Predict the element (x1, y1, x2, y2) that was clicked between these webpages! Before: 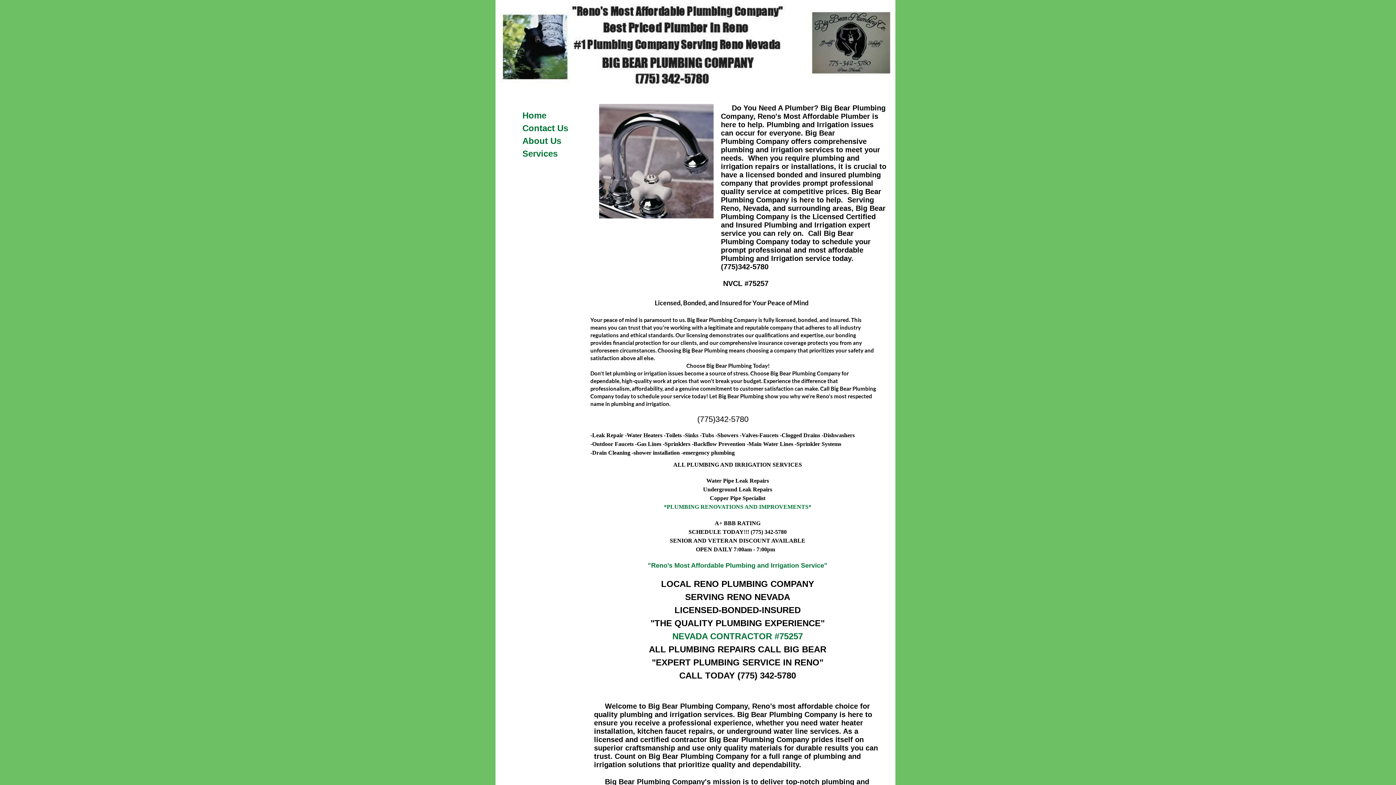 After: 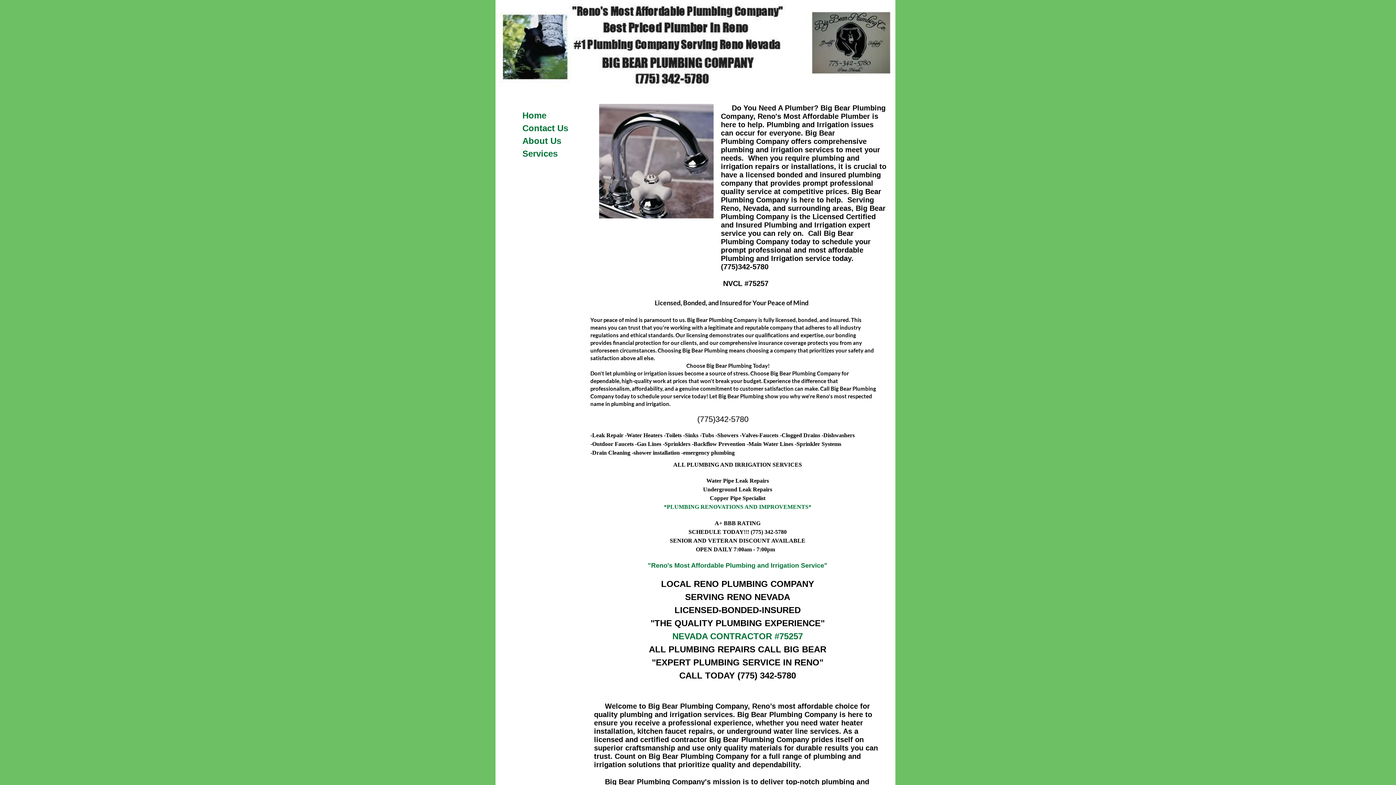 Action: label: Home bbox: (518, 109, 550, 121)